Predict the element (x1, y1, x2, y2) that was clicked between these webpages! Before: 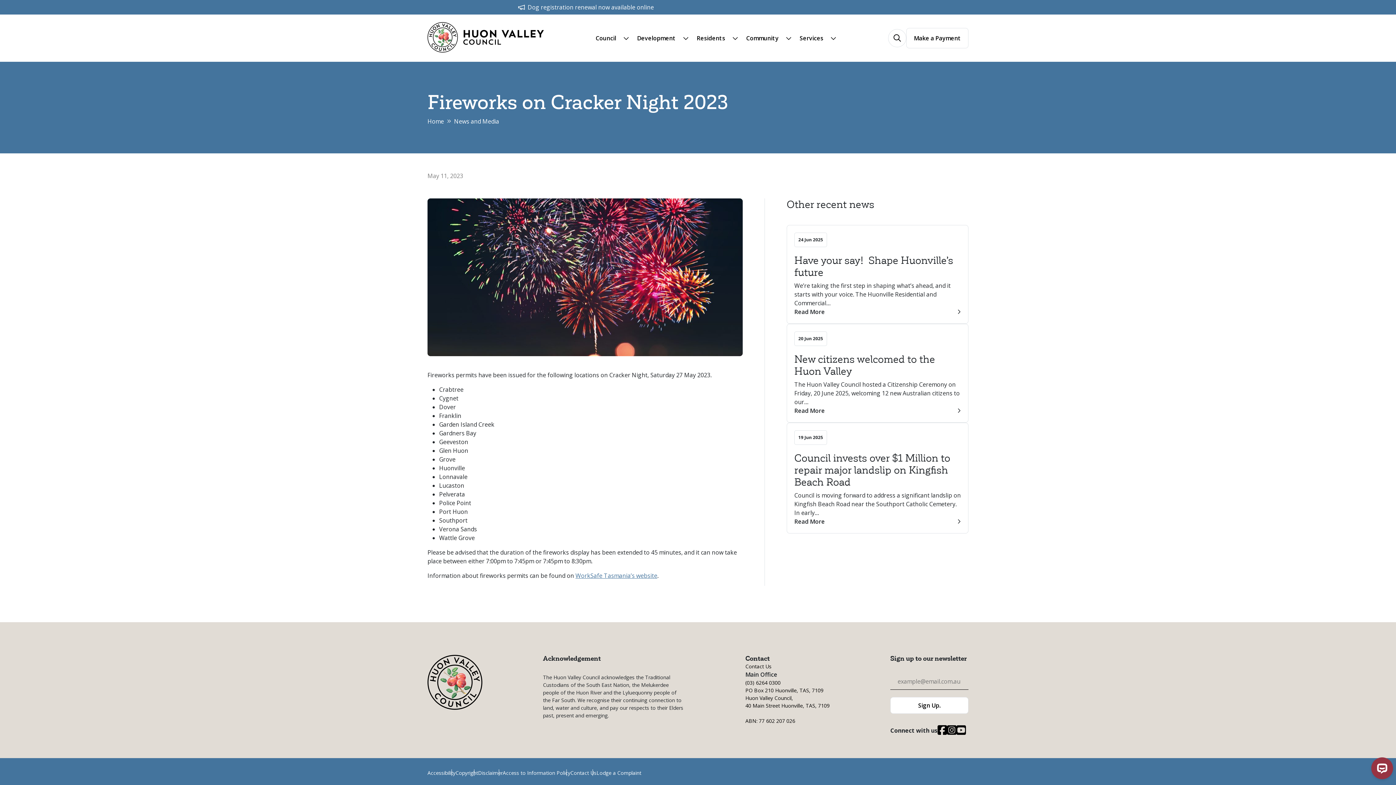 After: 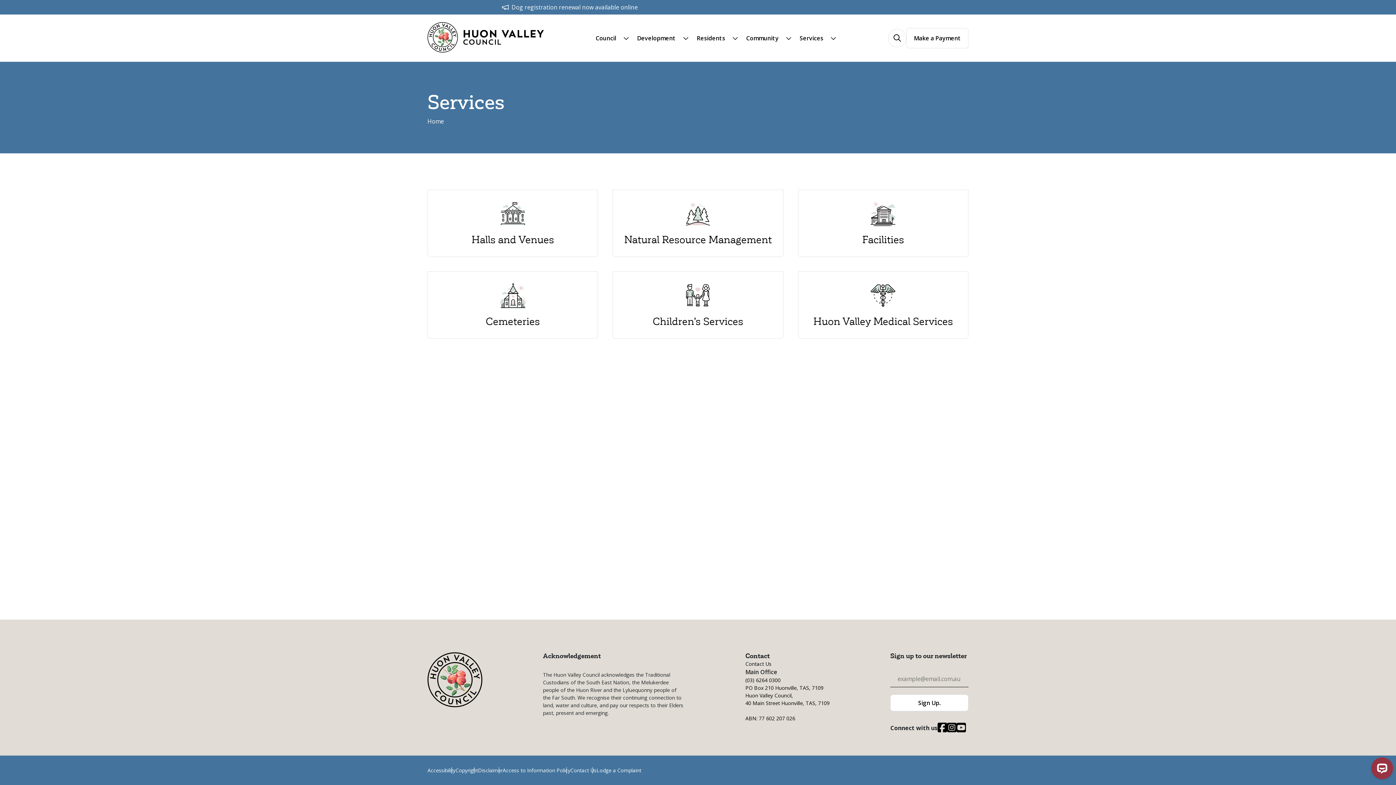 Action: bbox: (795, 29, 827, 46) label: Services